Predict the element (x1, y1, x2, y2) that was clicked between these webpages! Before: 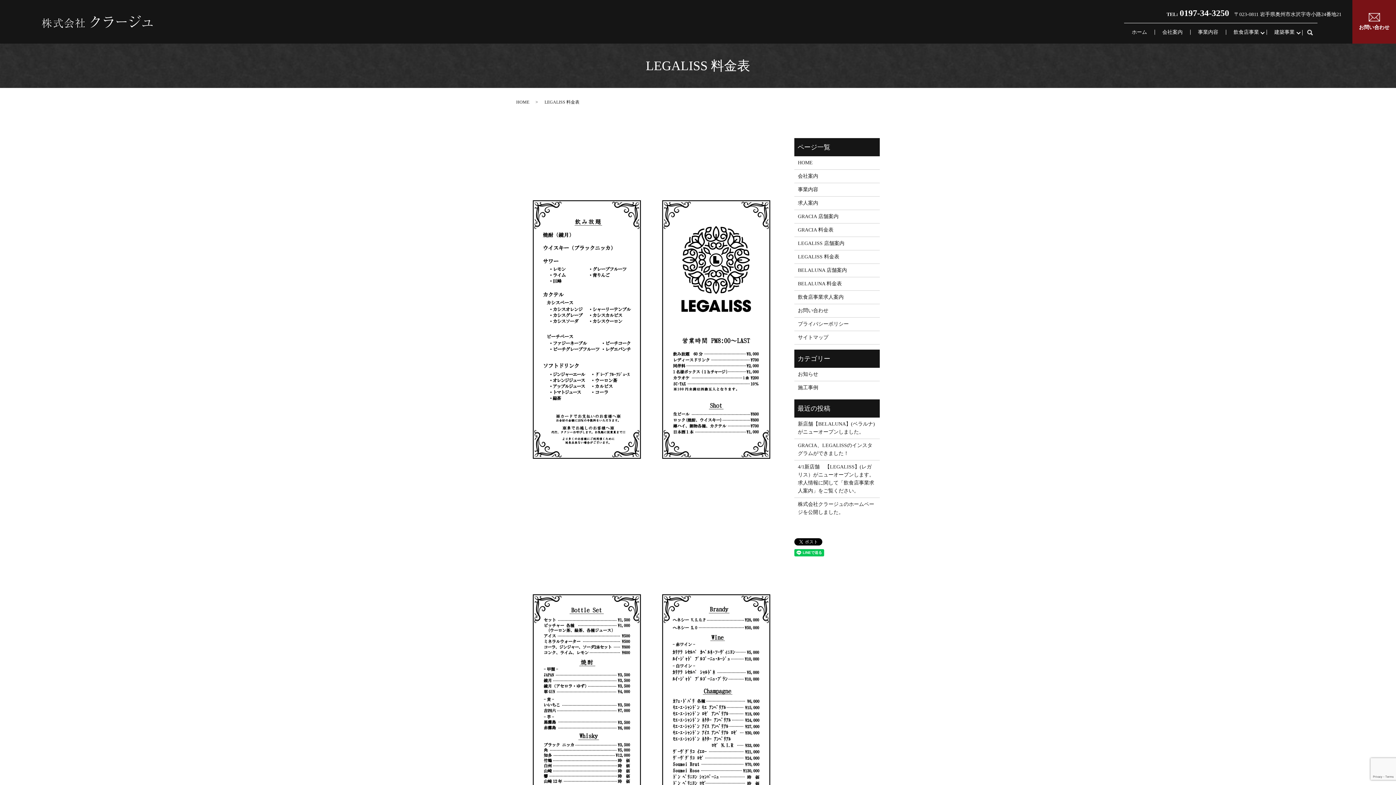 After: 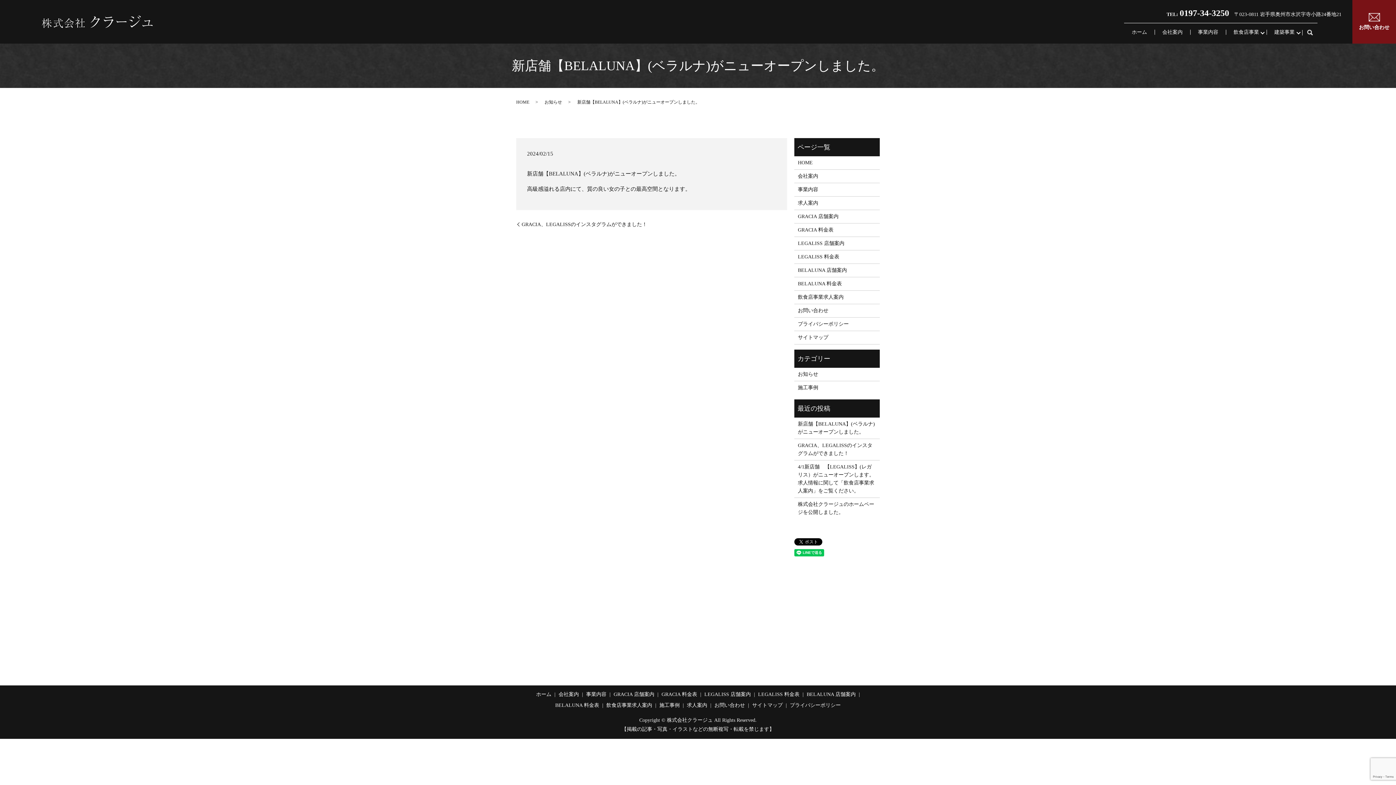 Action: label: 新店舗【BELALUNA】(ベラルナ)がニューオープンしました。 bbox: (798, 420, 876, 436)